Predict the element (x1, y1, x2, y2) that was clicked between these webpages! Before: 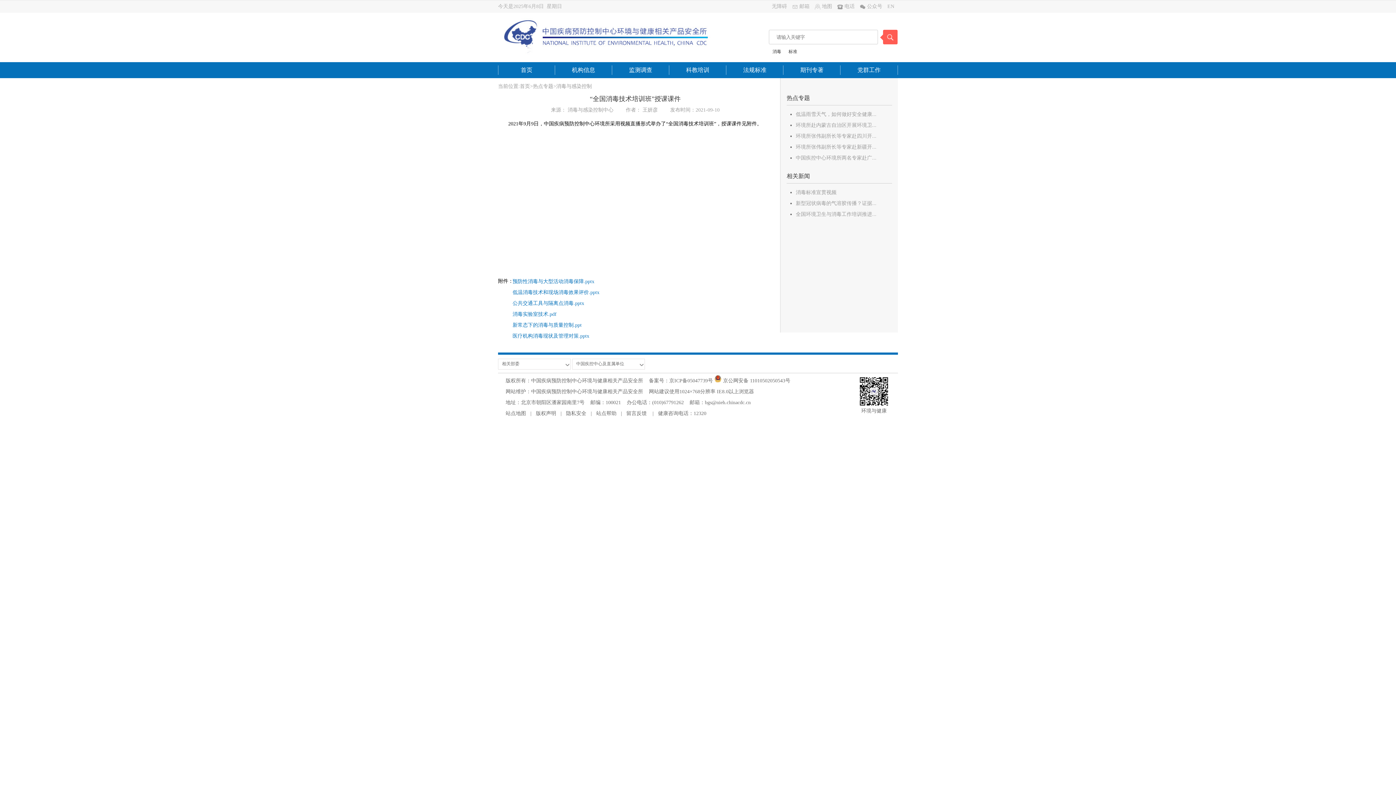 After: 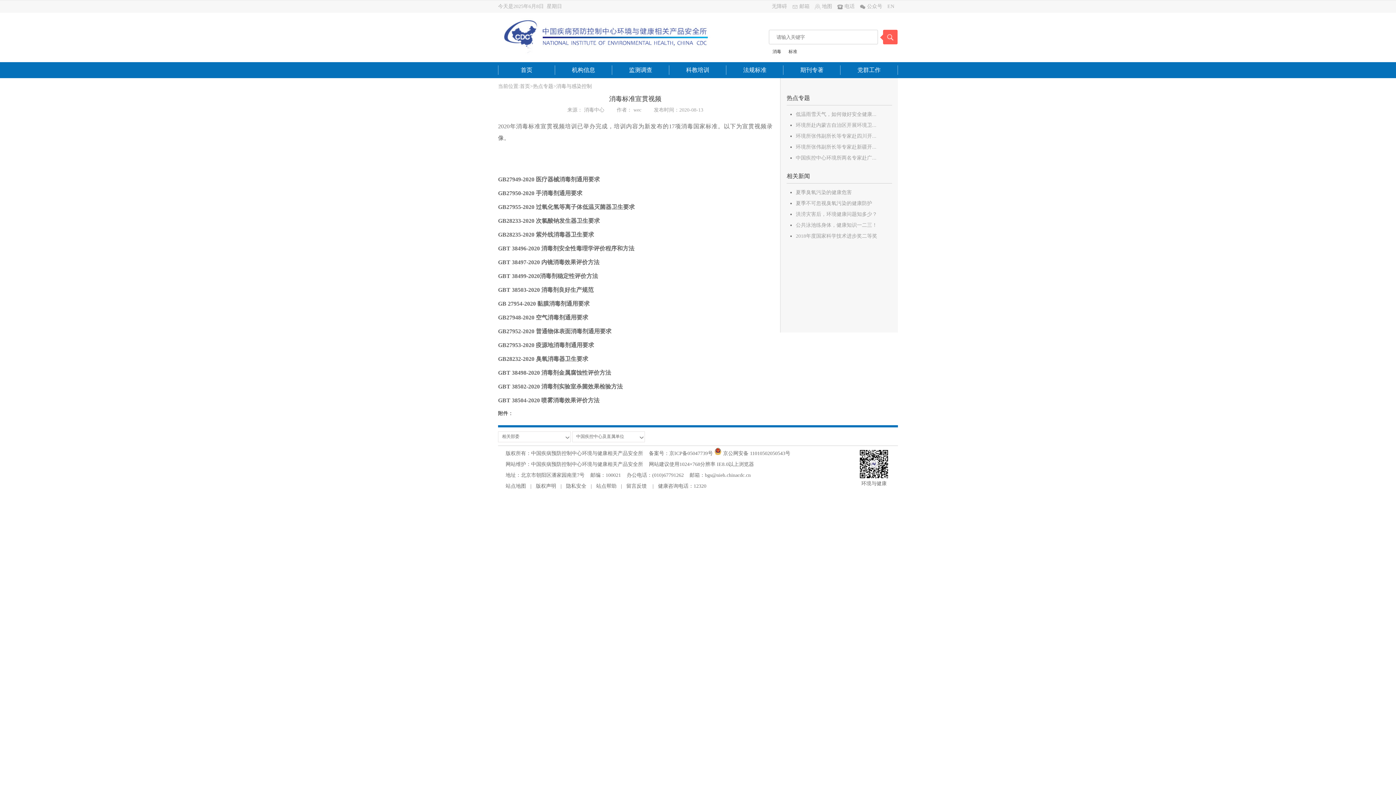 Action: label: 消毒标准宣贯视频 bbox: (796, 189, 836, 195)